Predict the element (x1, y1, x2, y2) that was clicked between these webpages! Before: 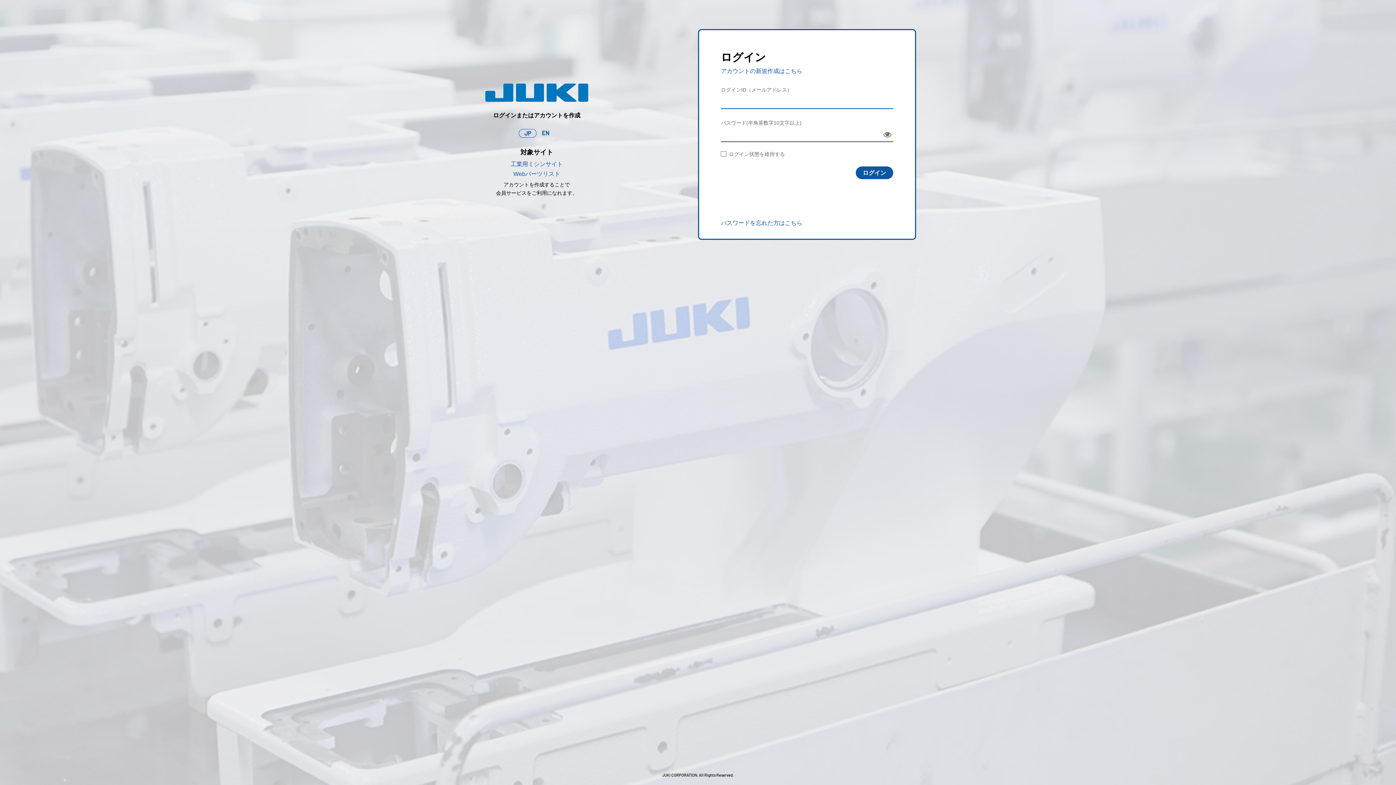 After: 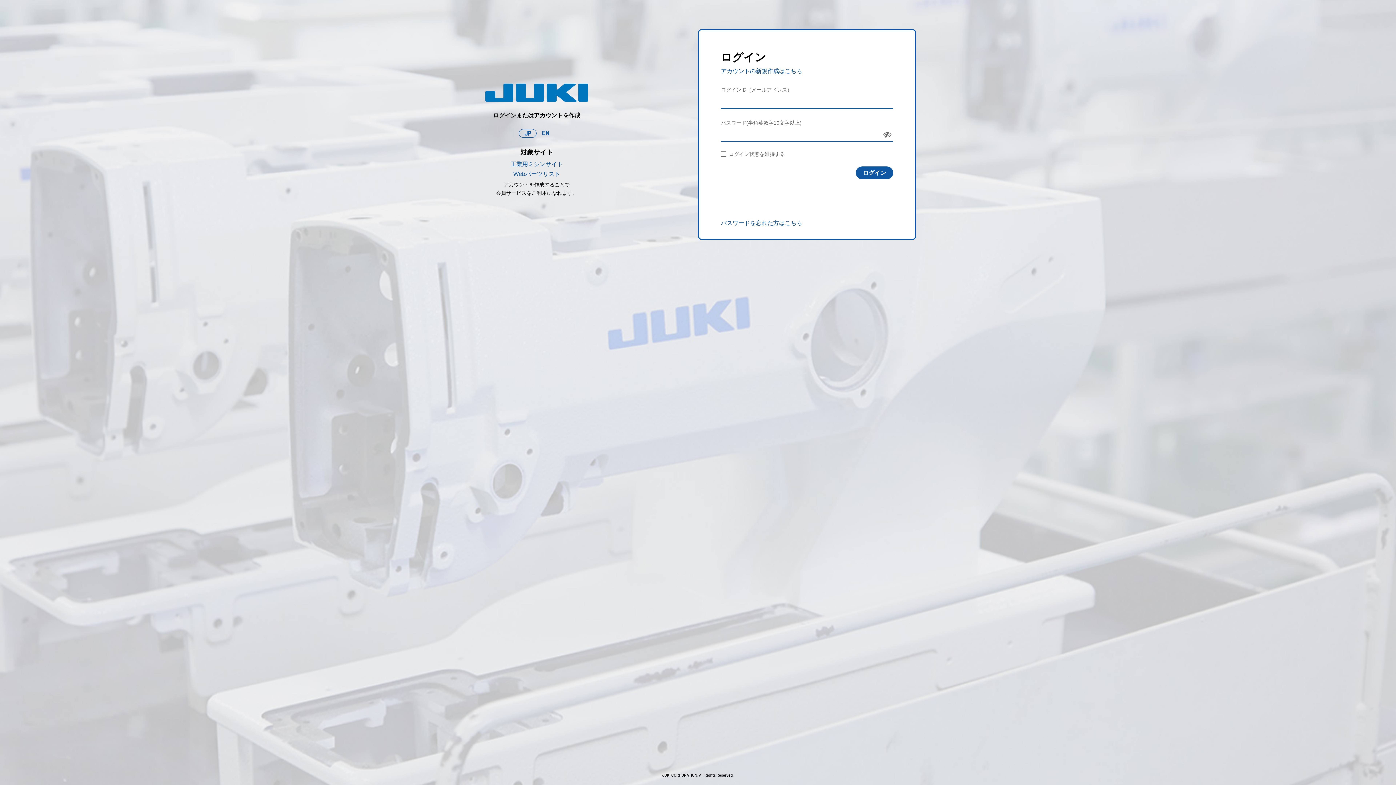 Action: bbox: (881, 127, 893, 139) label: Show Password